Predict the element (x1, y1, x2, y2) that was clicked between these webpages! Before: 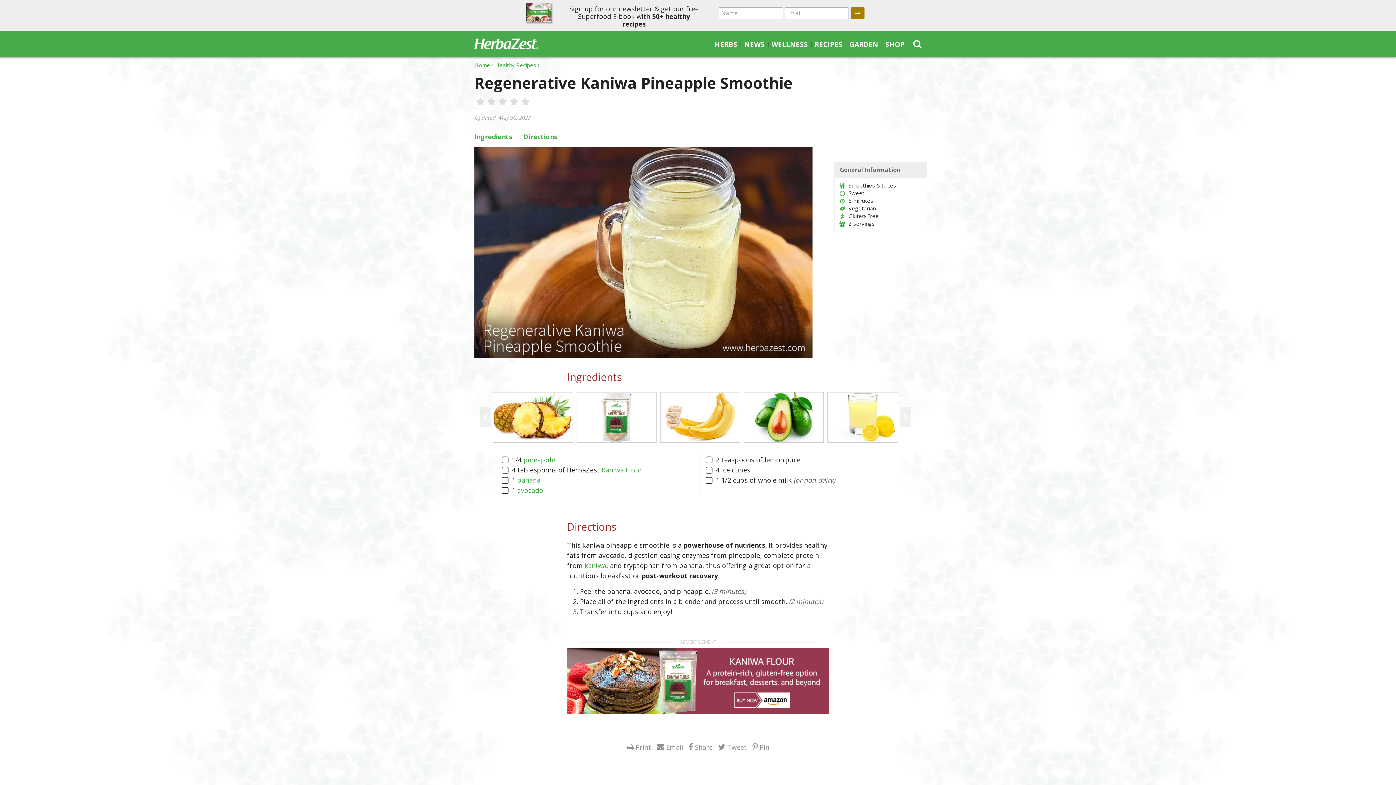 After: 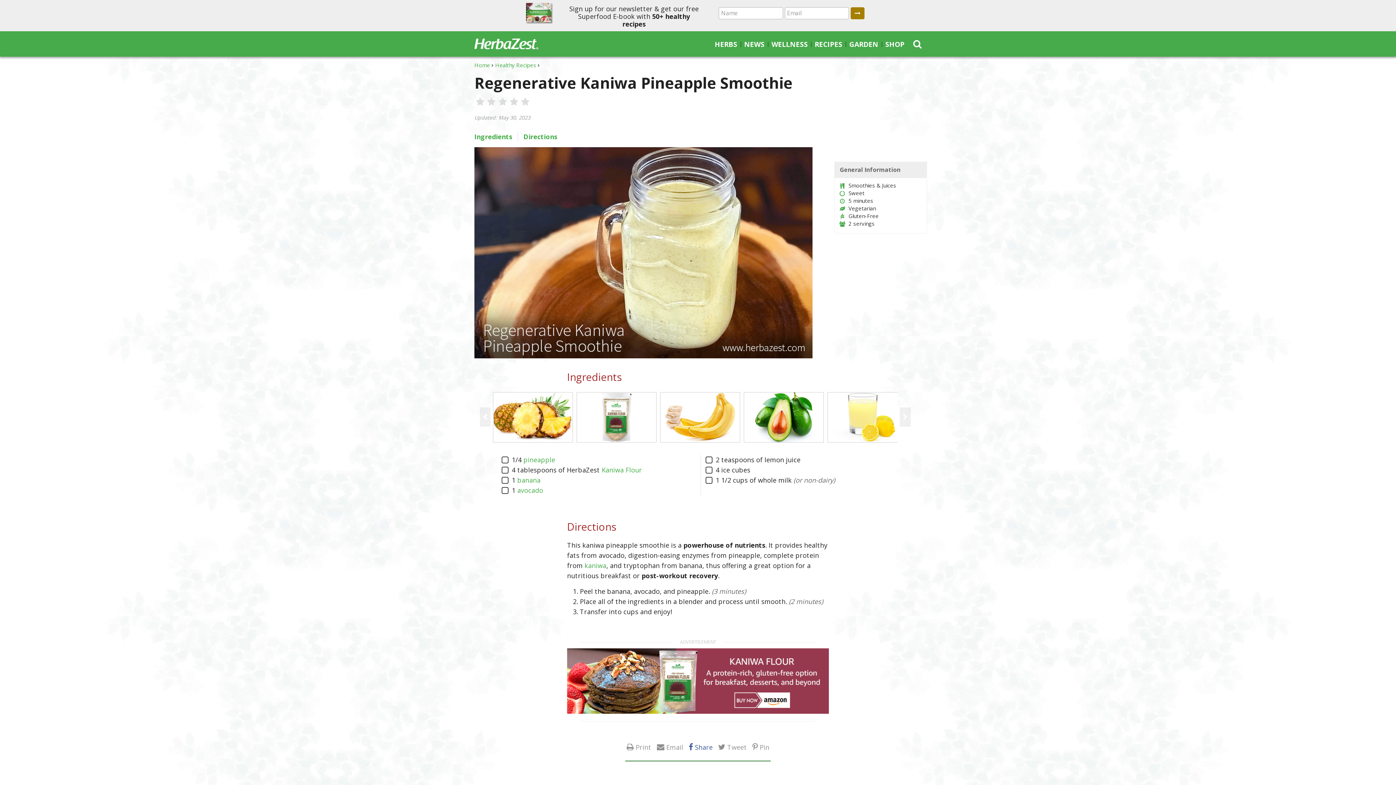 Action: label: Share bbox: (688, 743, 712, 751)